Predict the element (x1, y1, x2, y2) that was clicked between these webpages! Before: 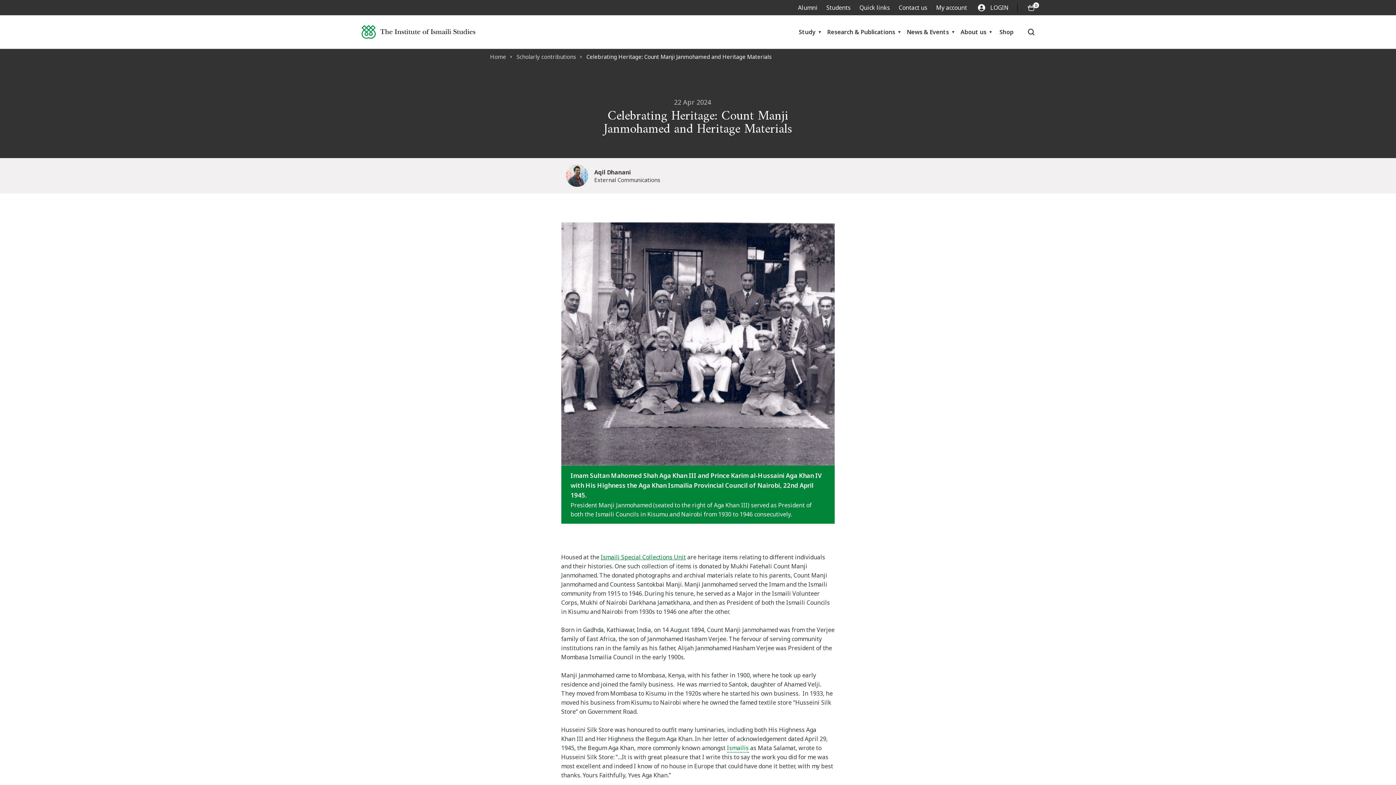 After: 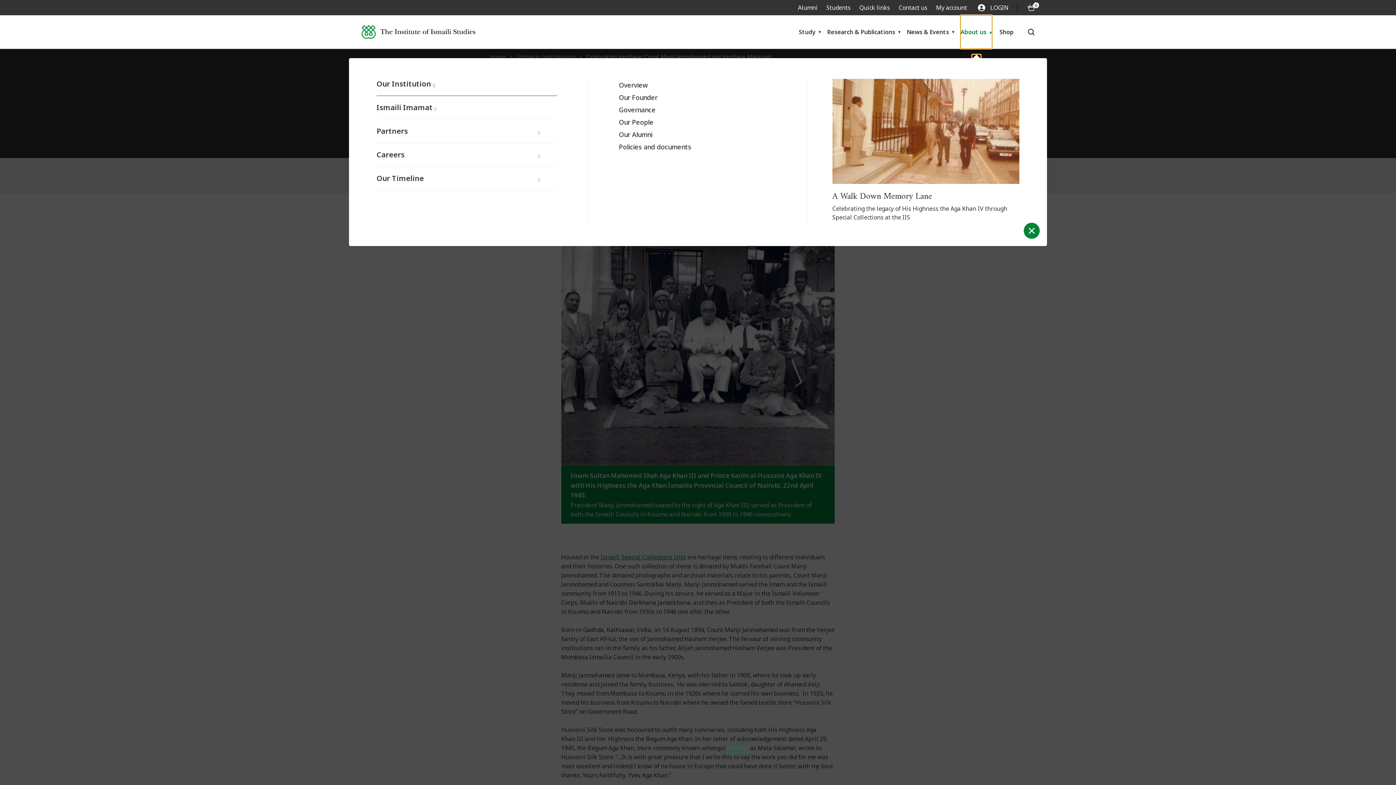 Action: bbox: (960, 15, 992, 48) label: About us